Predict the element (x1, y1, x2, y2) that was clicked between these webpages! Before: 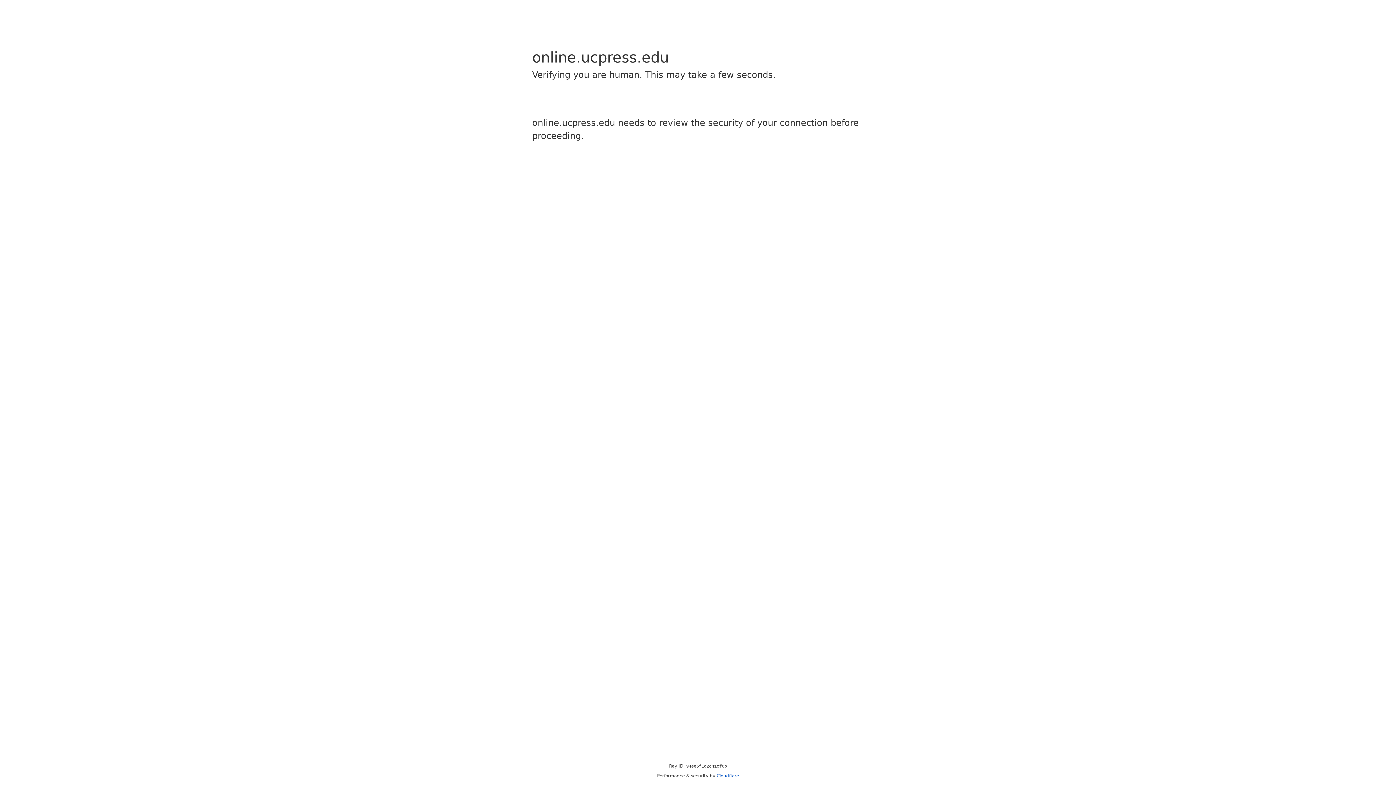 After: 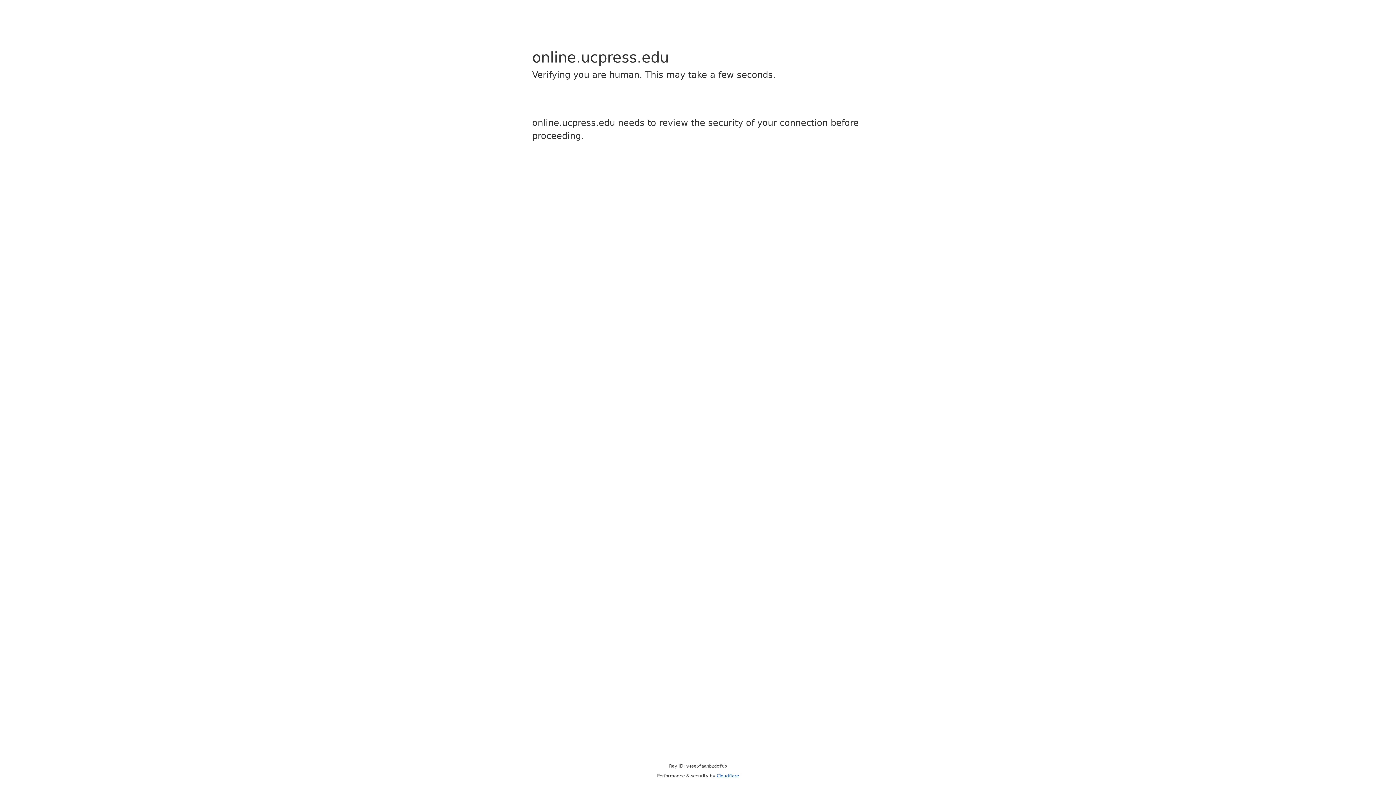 Action: bbox: (716, 773, 739, 778) label: Cloudflare